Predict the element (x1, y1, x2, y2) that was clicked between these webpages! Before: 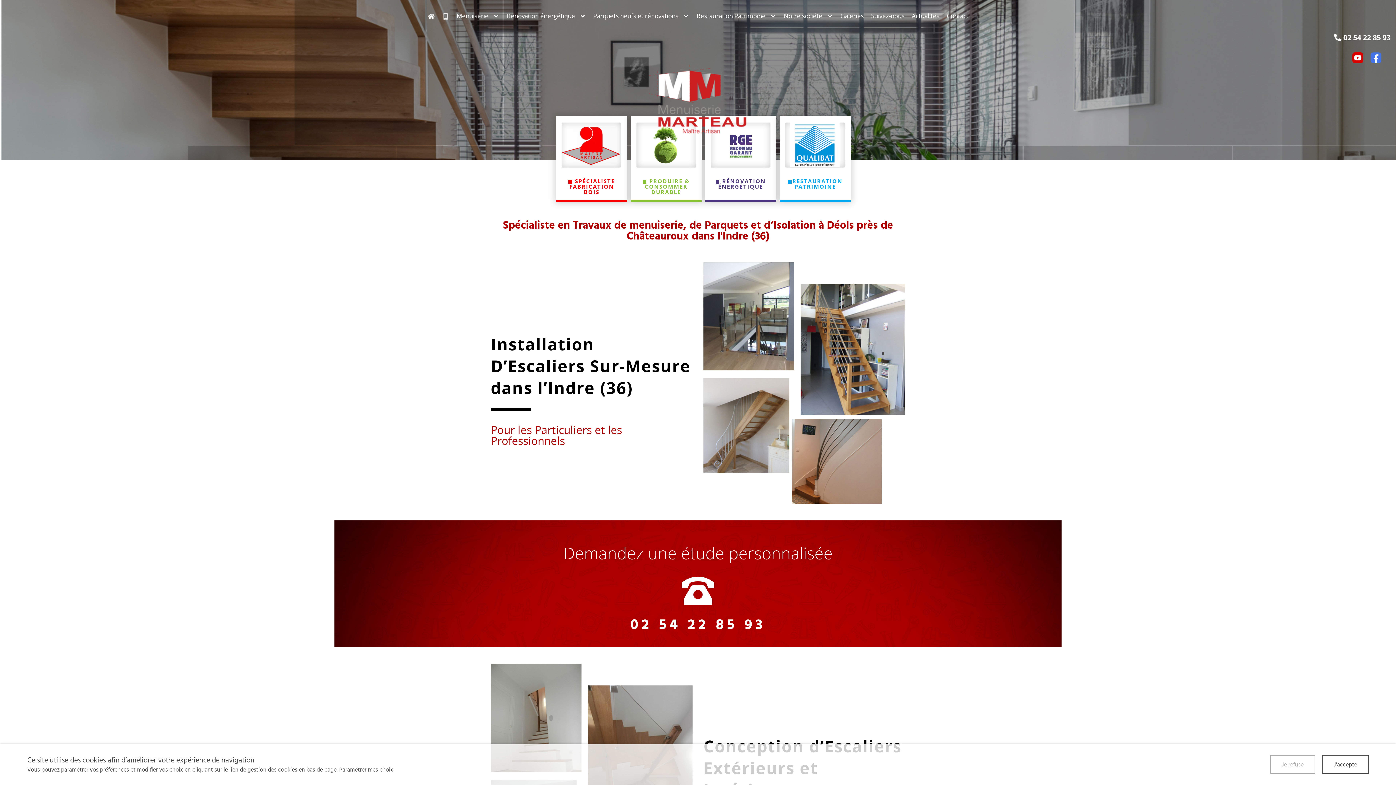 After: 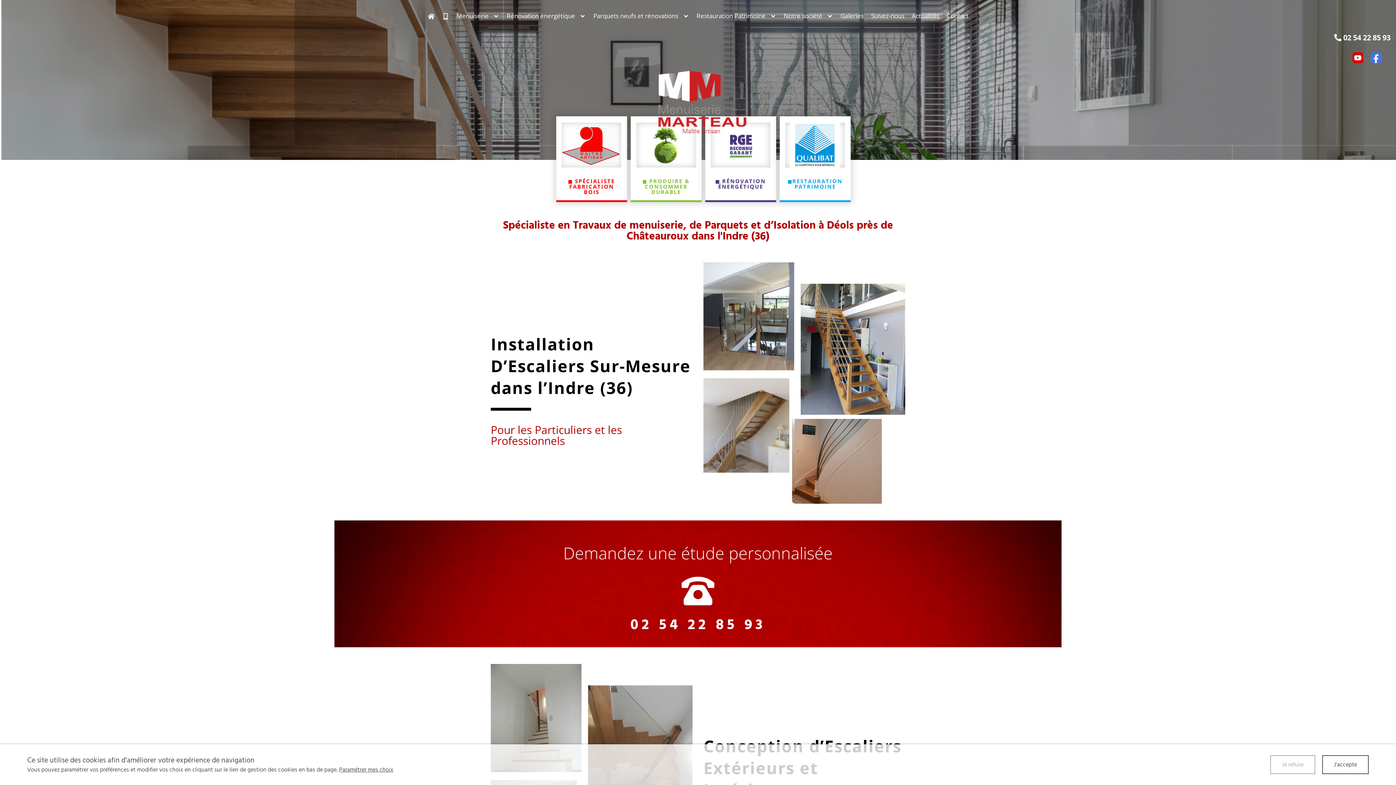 Action: bbox: (1349, 52, 1367, 63)